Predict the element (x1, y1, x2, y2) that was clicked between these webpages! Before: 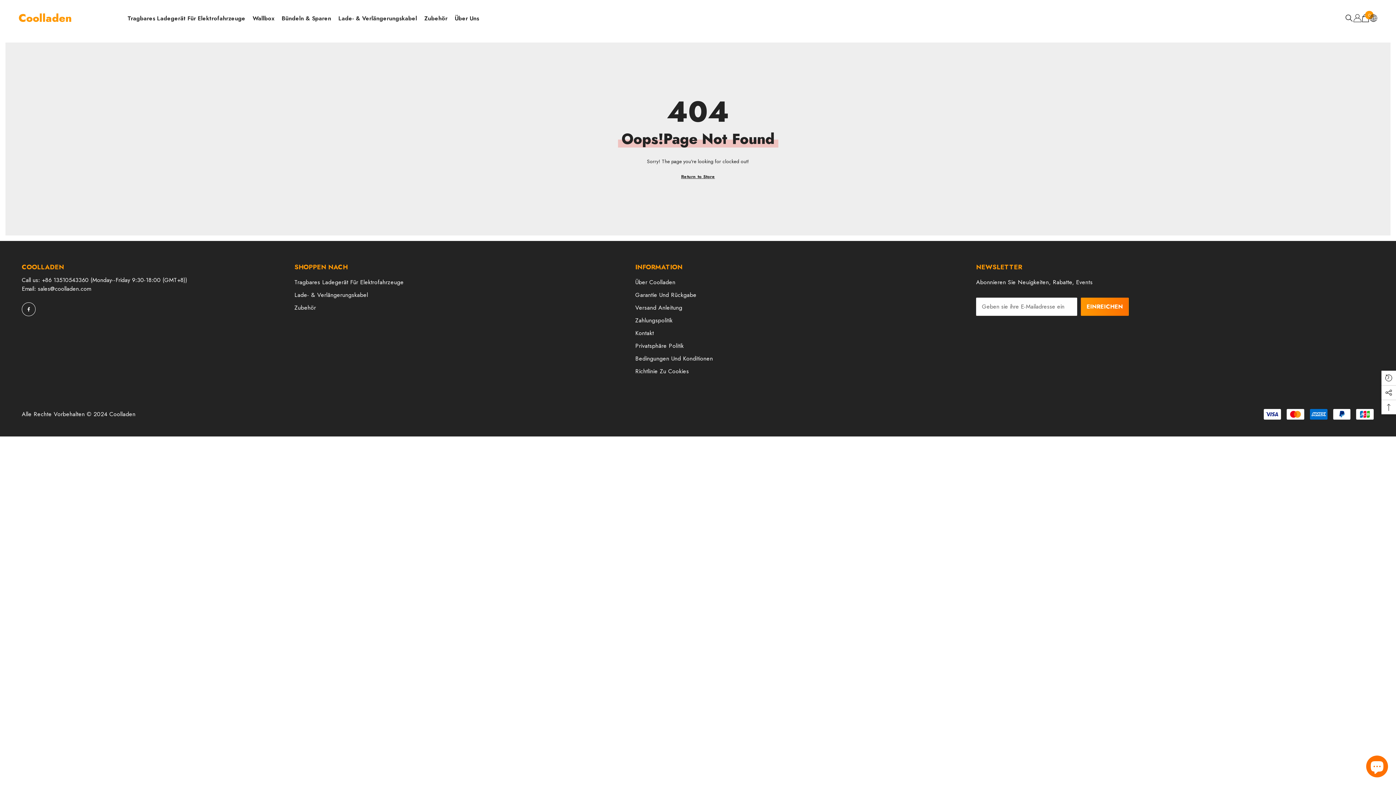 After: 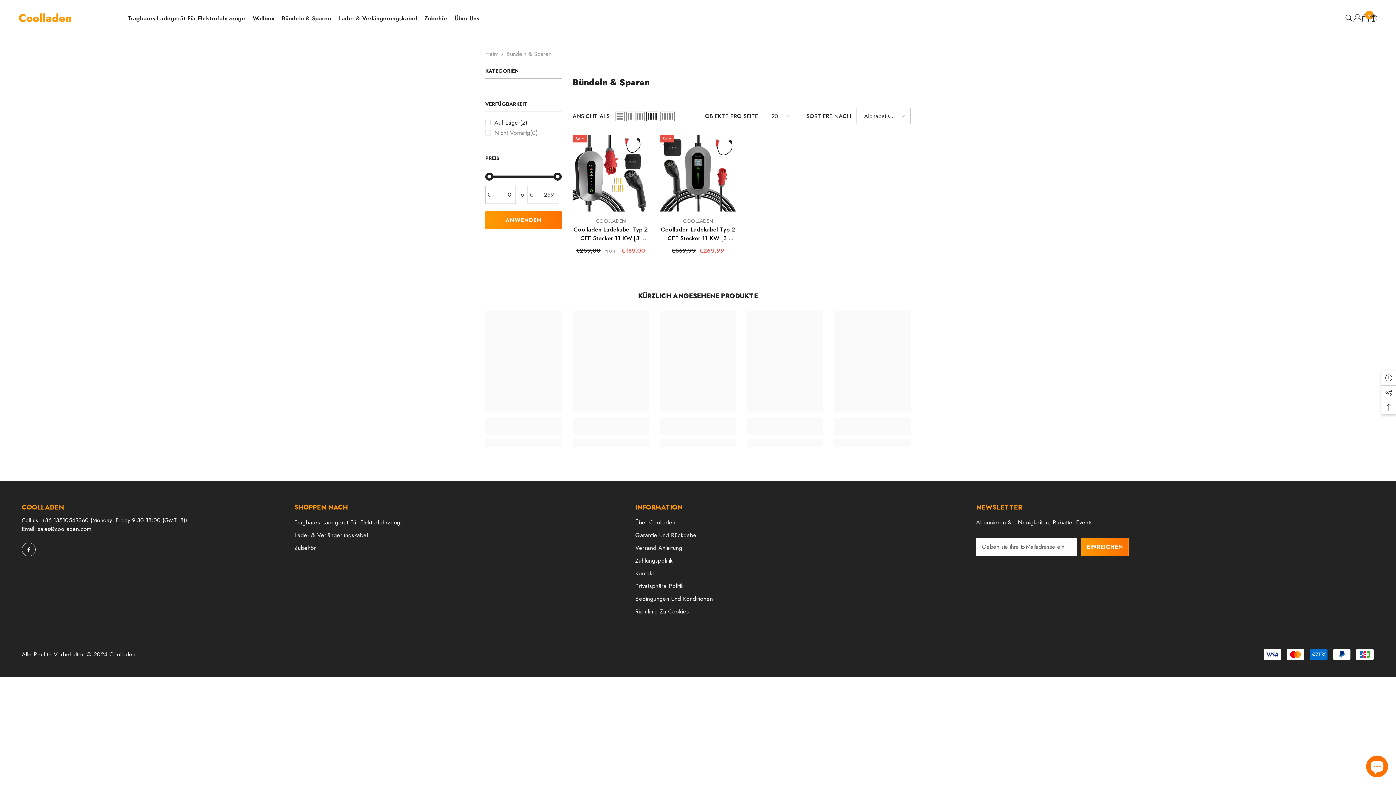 Action: bbox: (278, 14, 334, 33) label: Bündeln & Sparen